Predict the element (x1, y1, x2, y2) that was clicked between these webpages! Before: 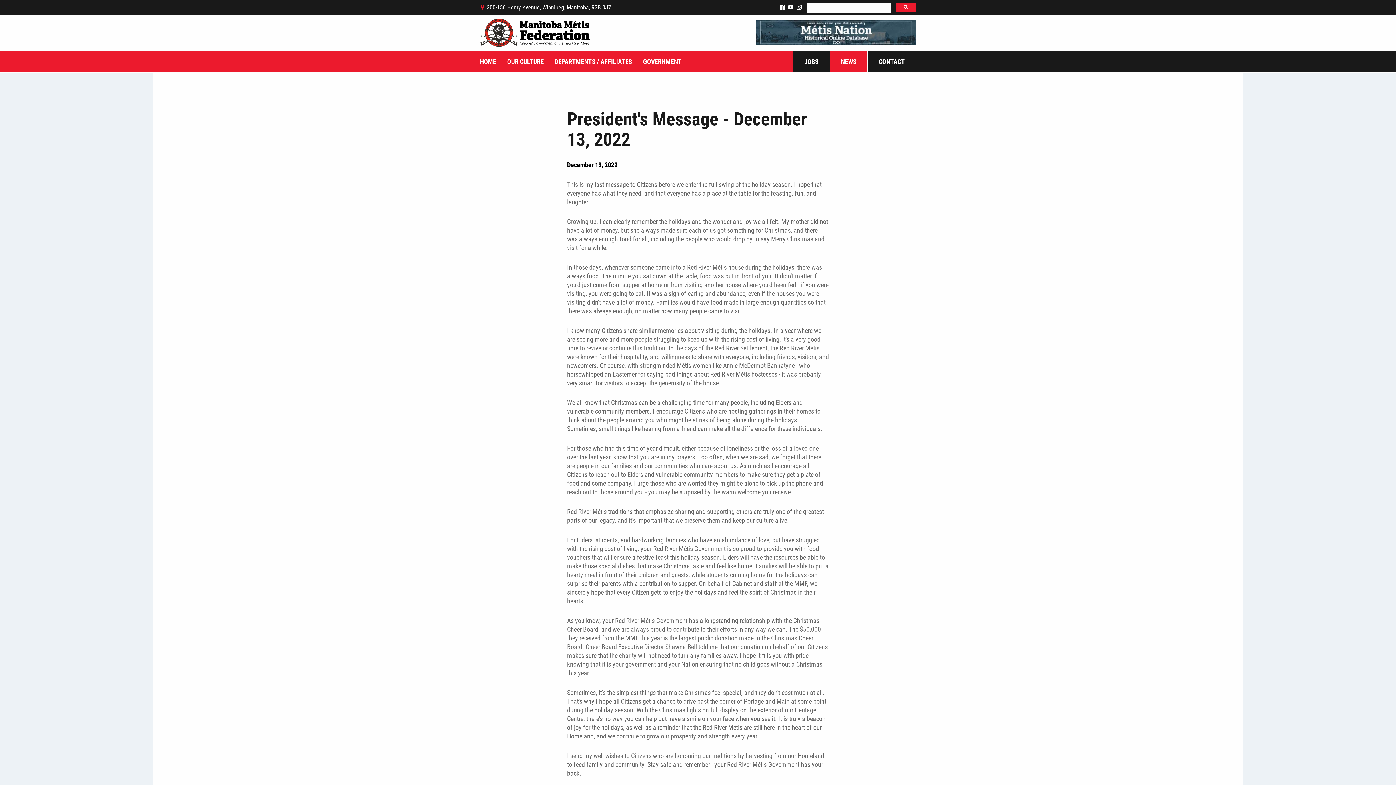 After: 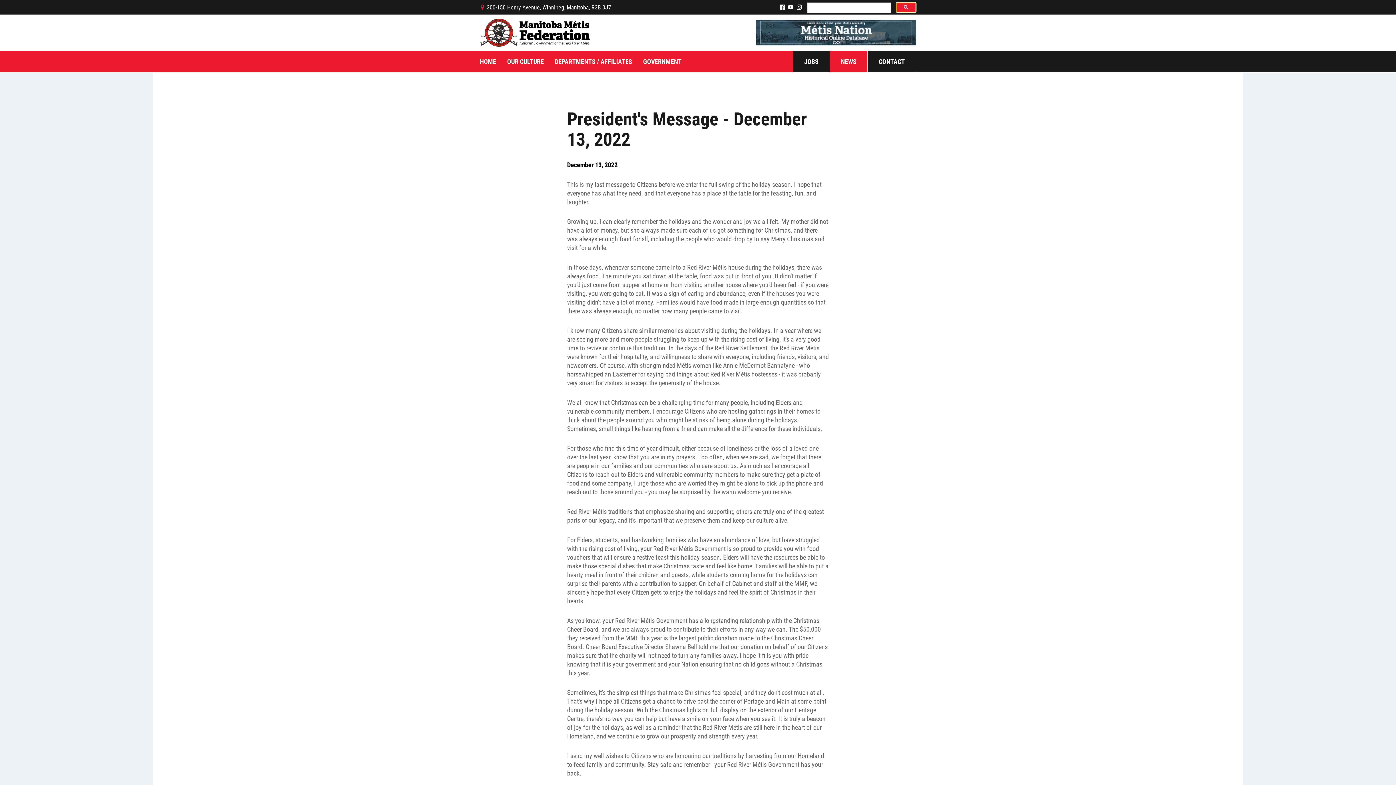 Action: bbox: (896, 2, 916, 12)